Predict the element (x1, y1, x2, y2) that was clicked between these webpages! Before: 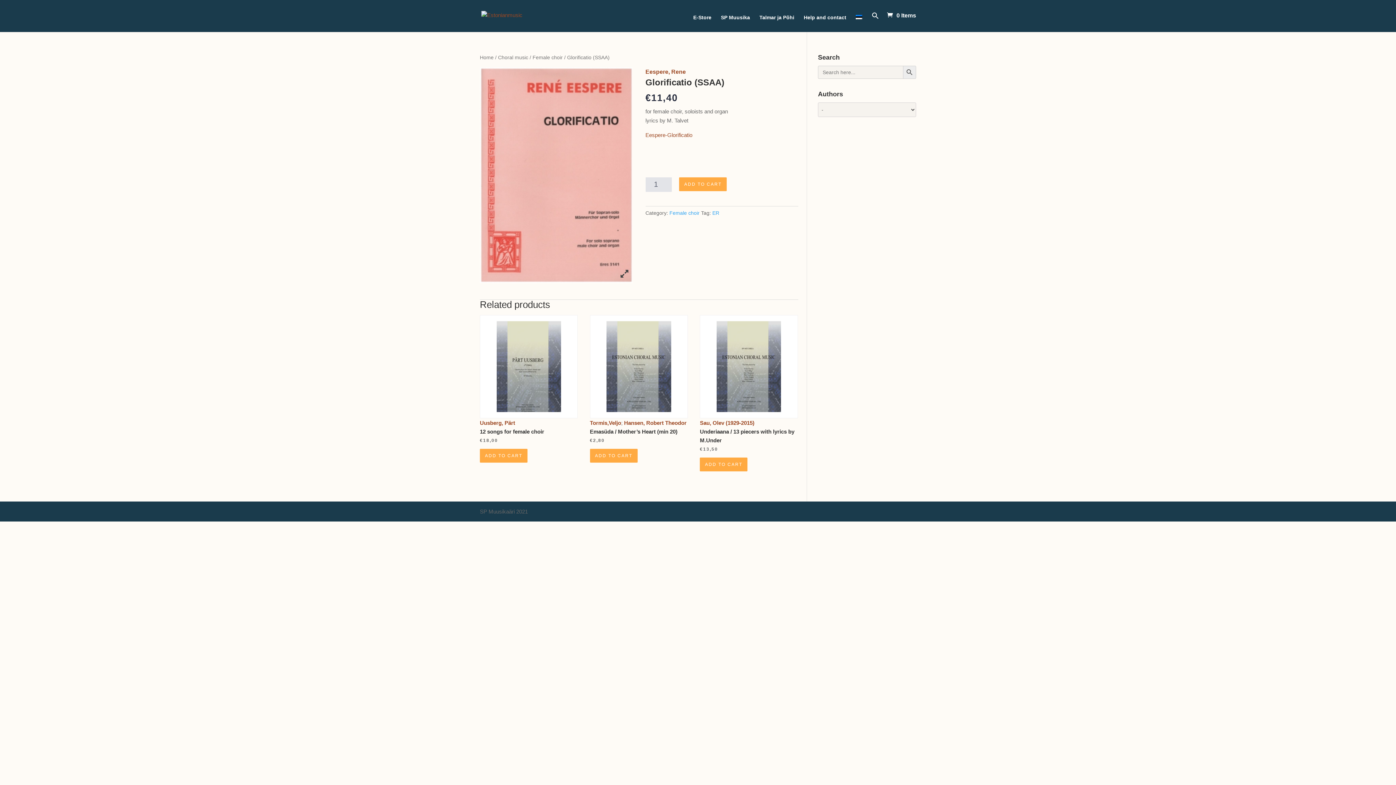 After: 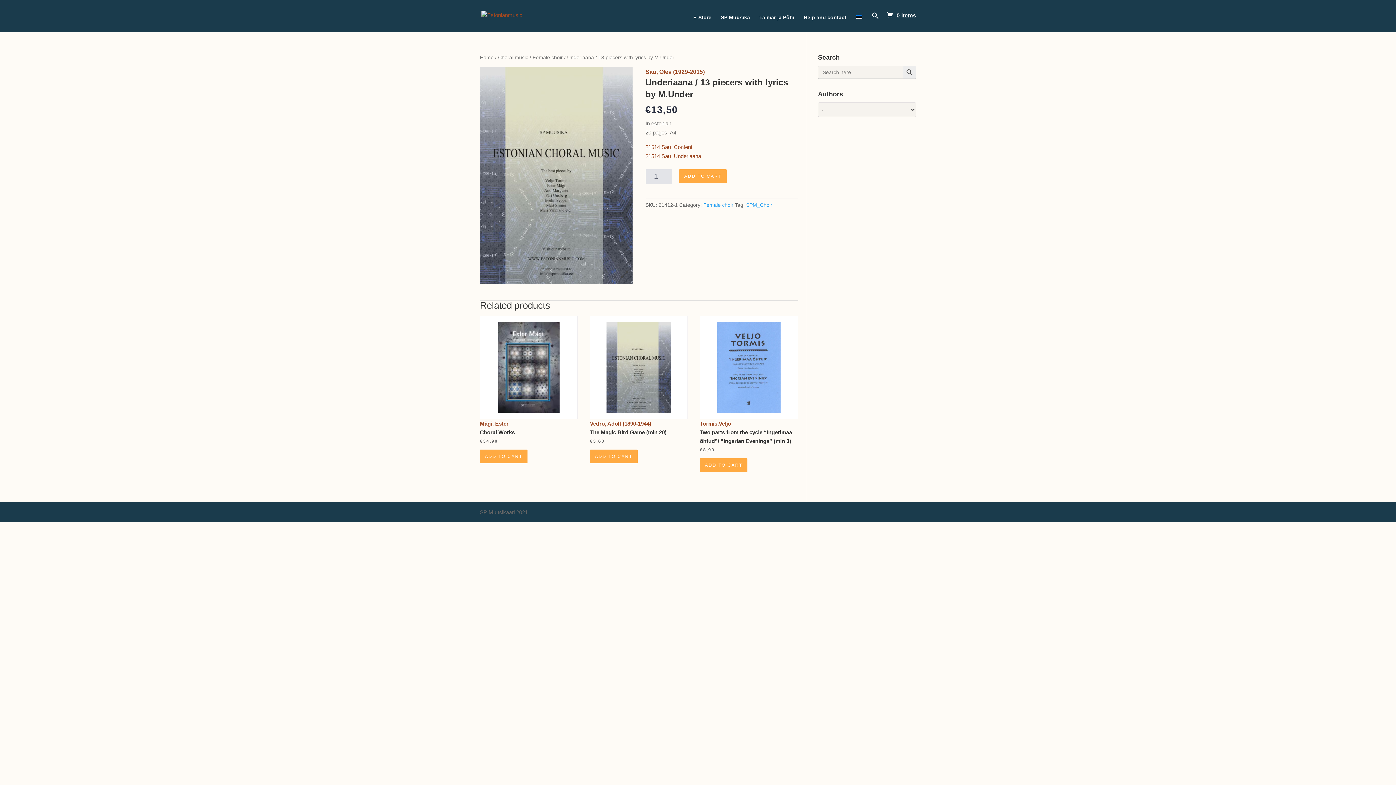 Action: bbox: (700, 315, 798, 418)